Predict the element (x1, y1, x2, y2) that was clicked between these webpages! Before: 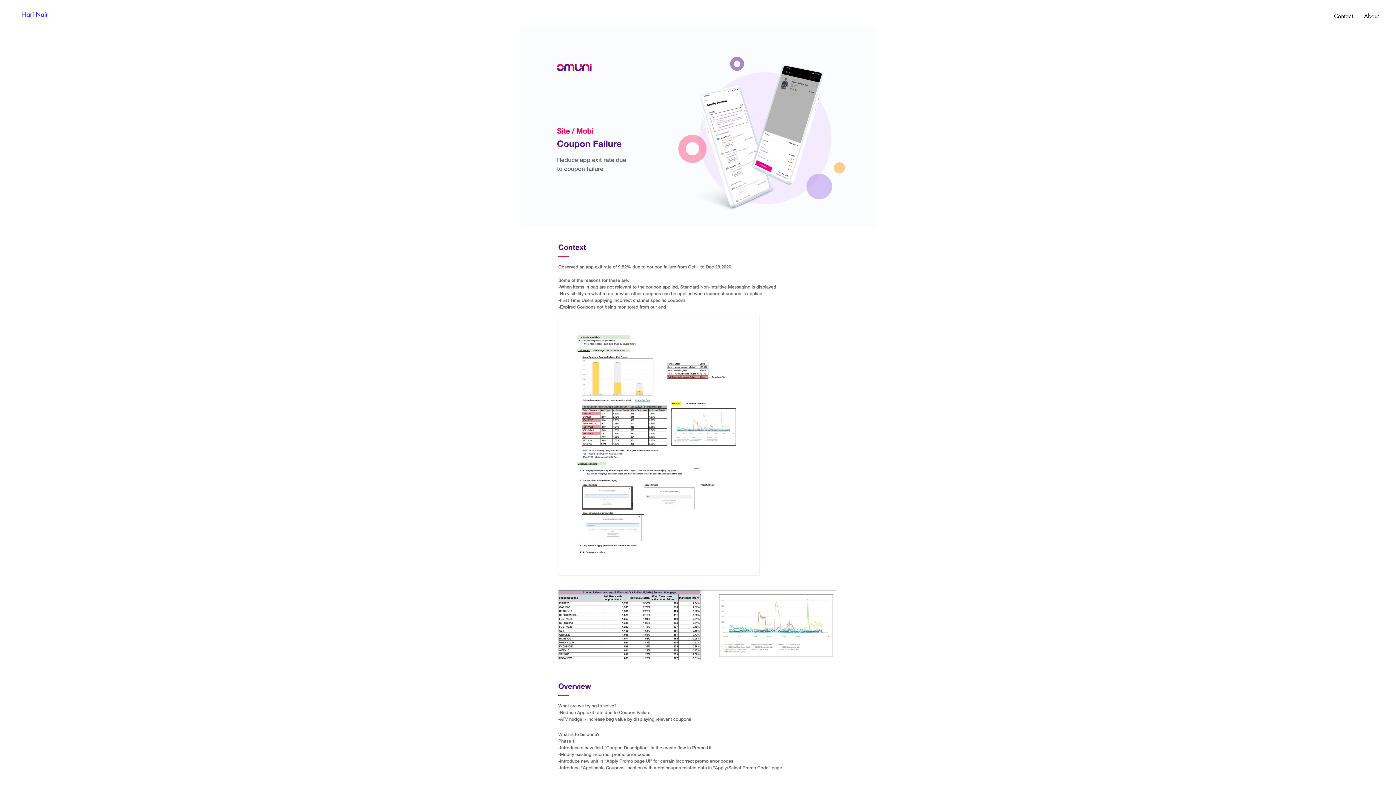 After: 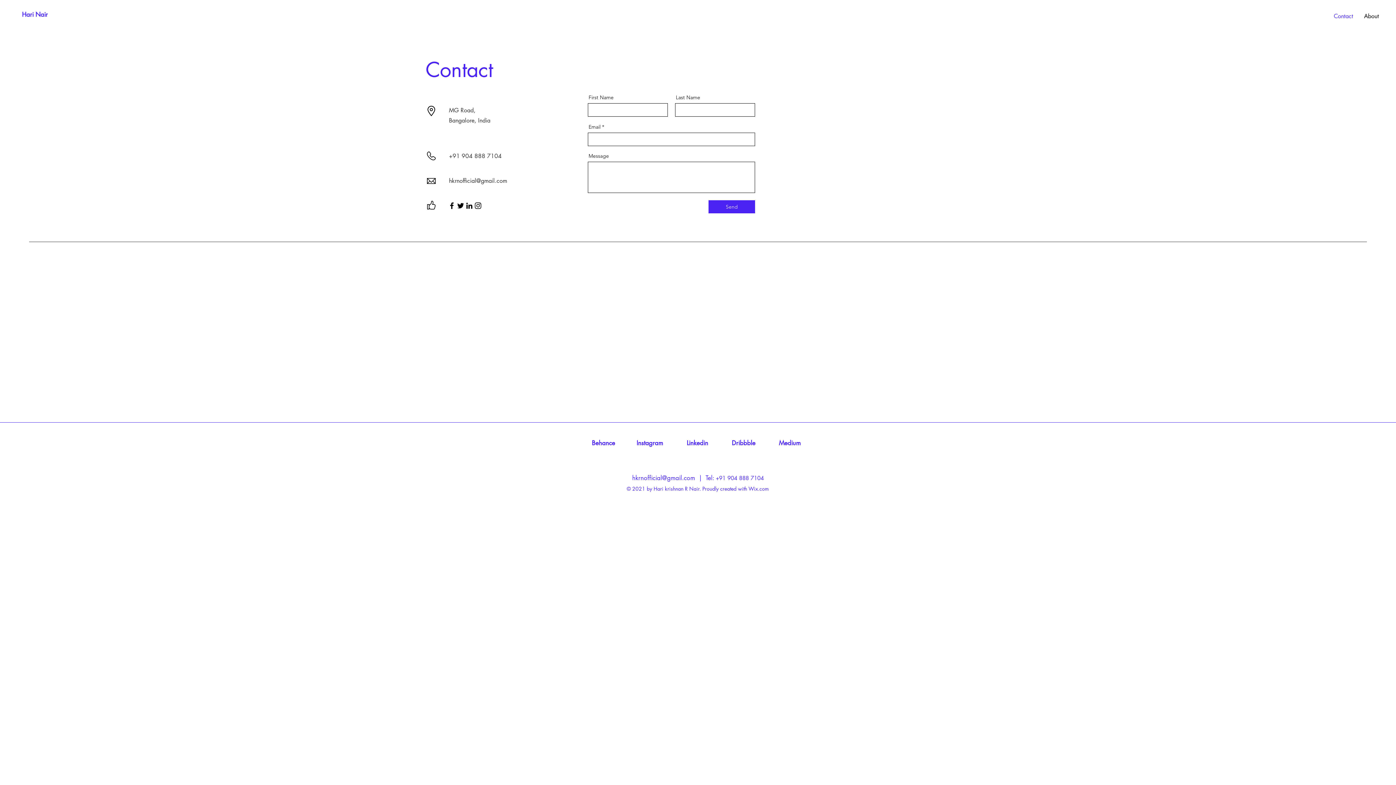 Action: label: Contact bbox: (1328, 7, 1358, 25)